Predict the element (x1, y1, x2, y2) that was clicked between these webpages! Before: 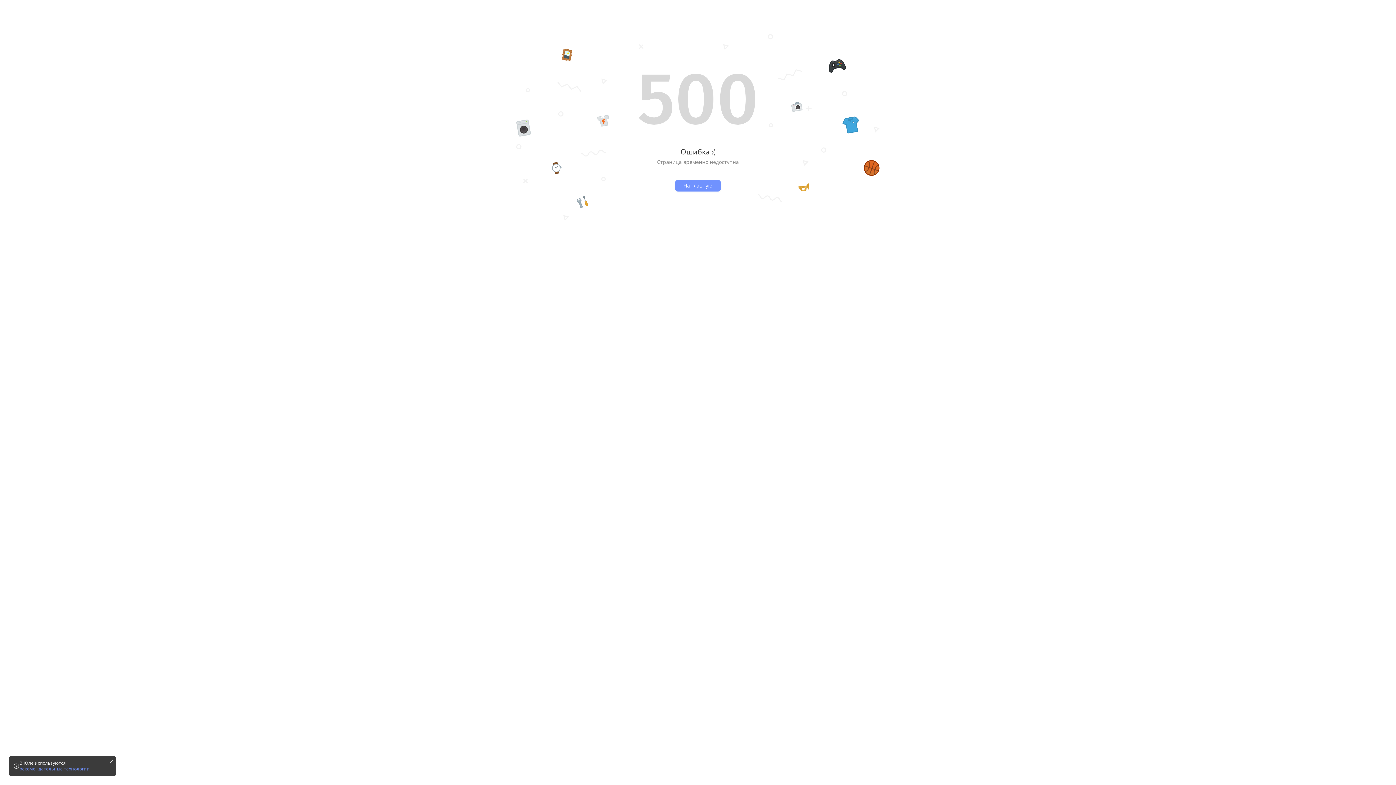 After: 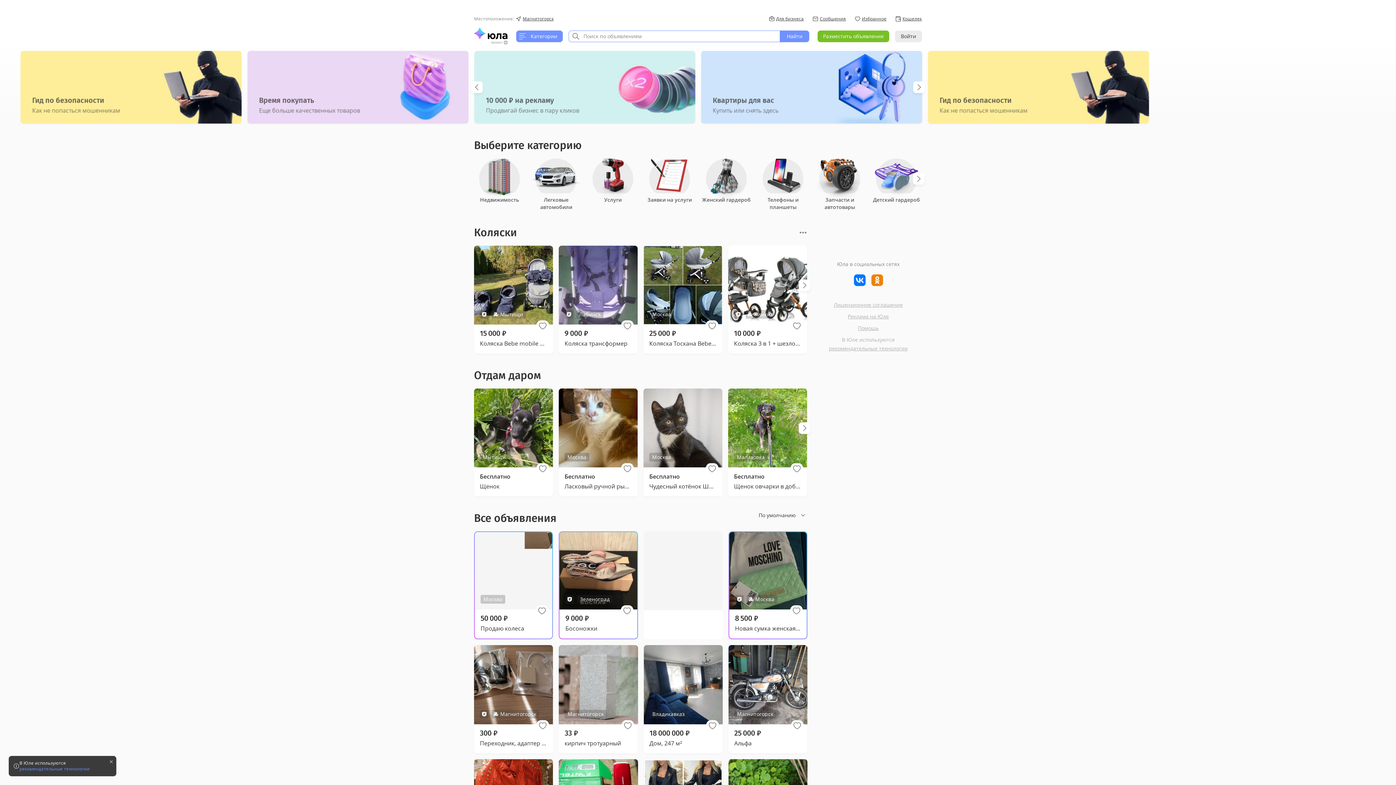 Action: bbox: (675, 180, 721, 191) label: На главную